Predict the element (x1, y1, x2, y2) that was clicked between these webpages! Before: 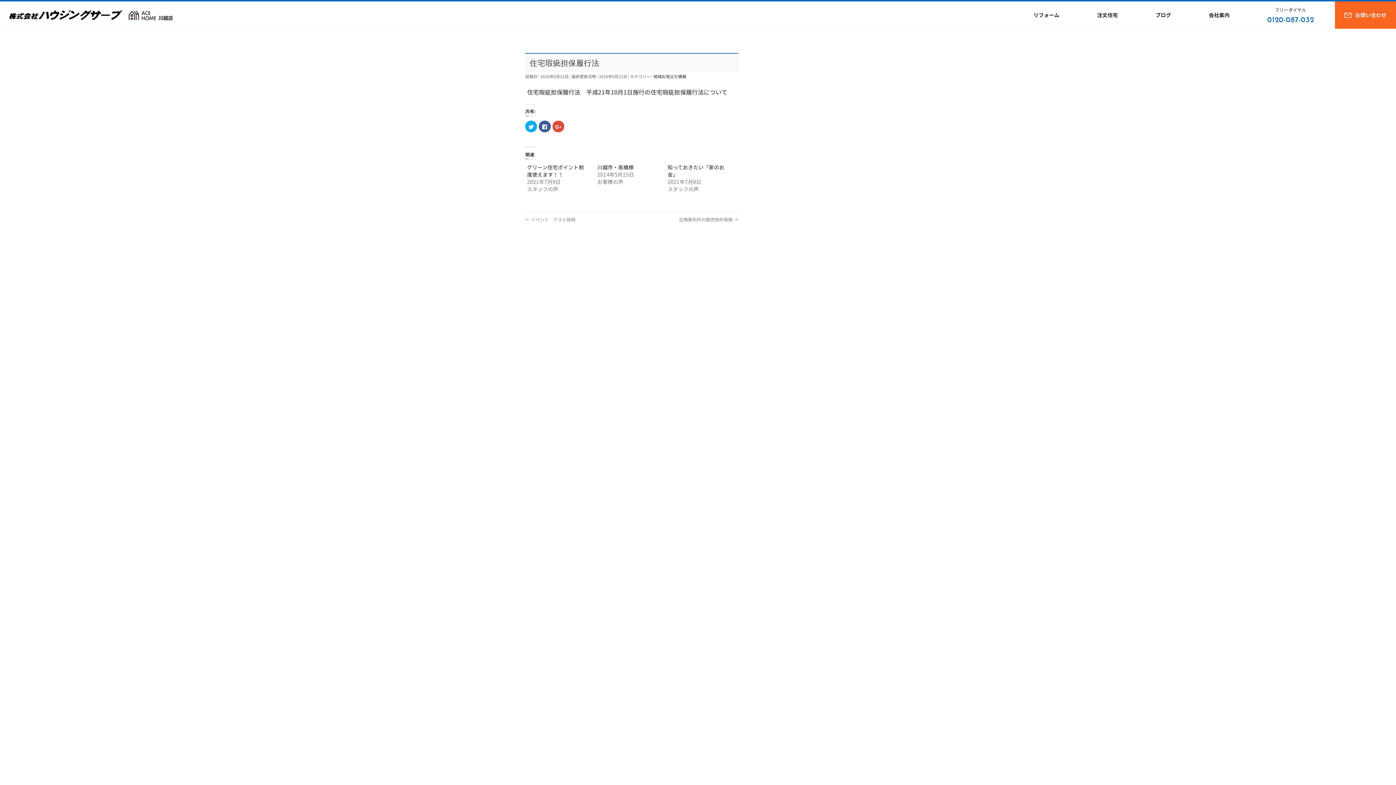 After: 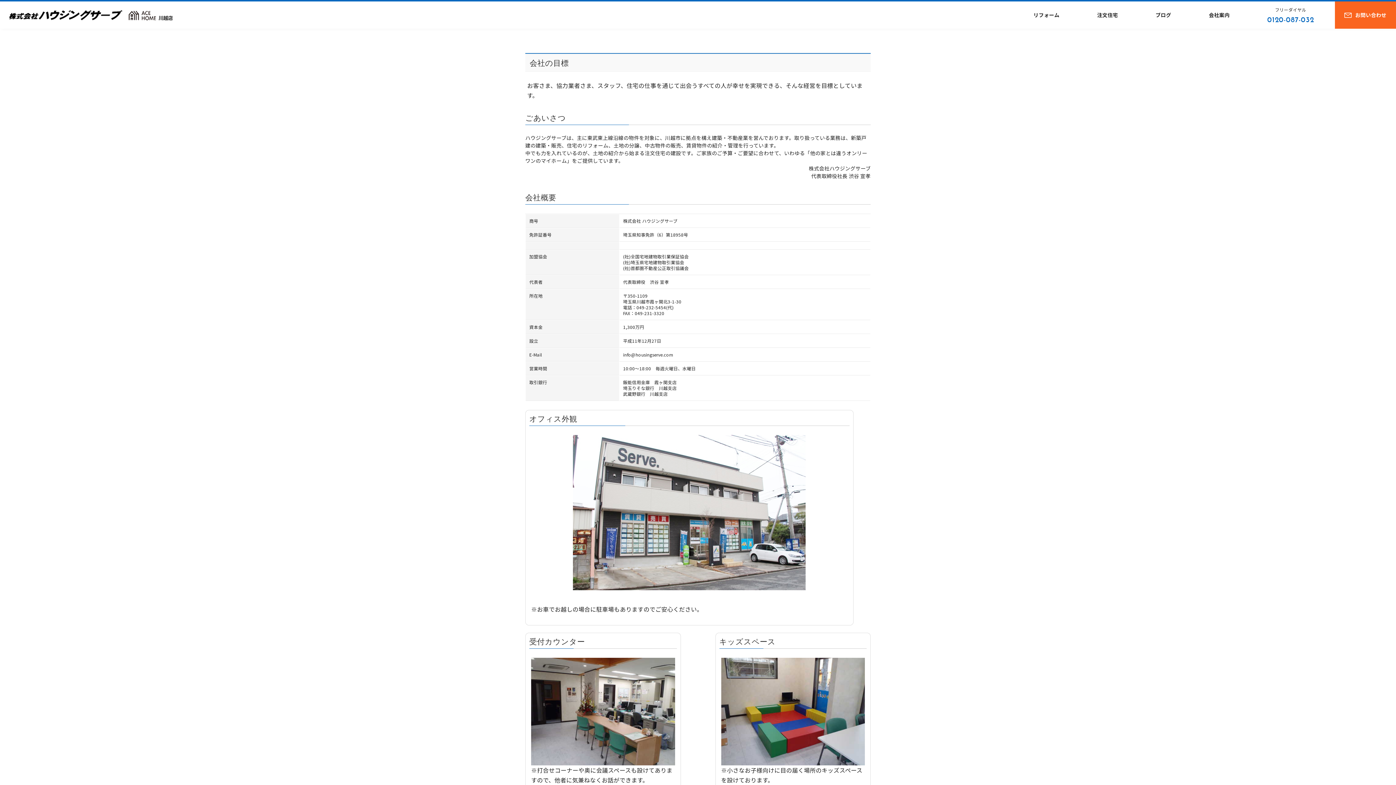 Action: bbox: (1209, 11, 1229, 18) label: 会社案内